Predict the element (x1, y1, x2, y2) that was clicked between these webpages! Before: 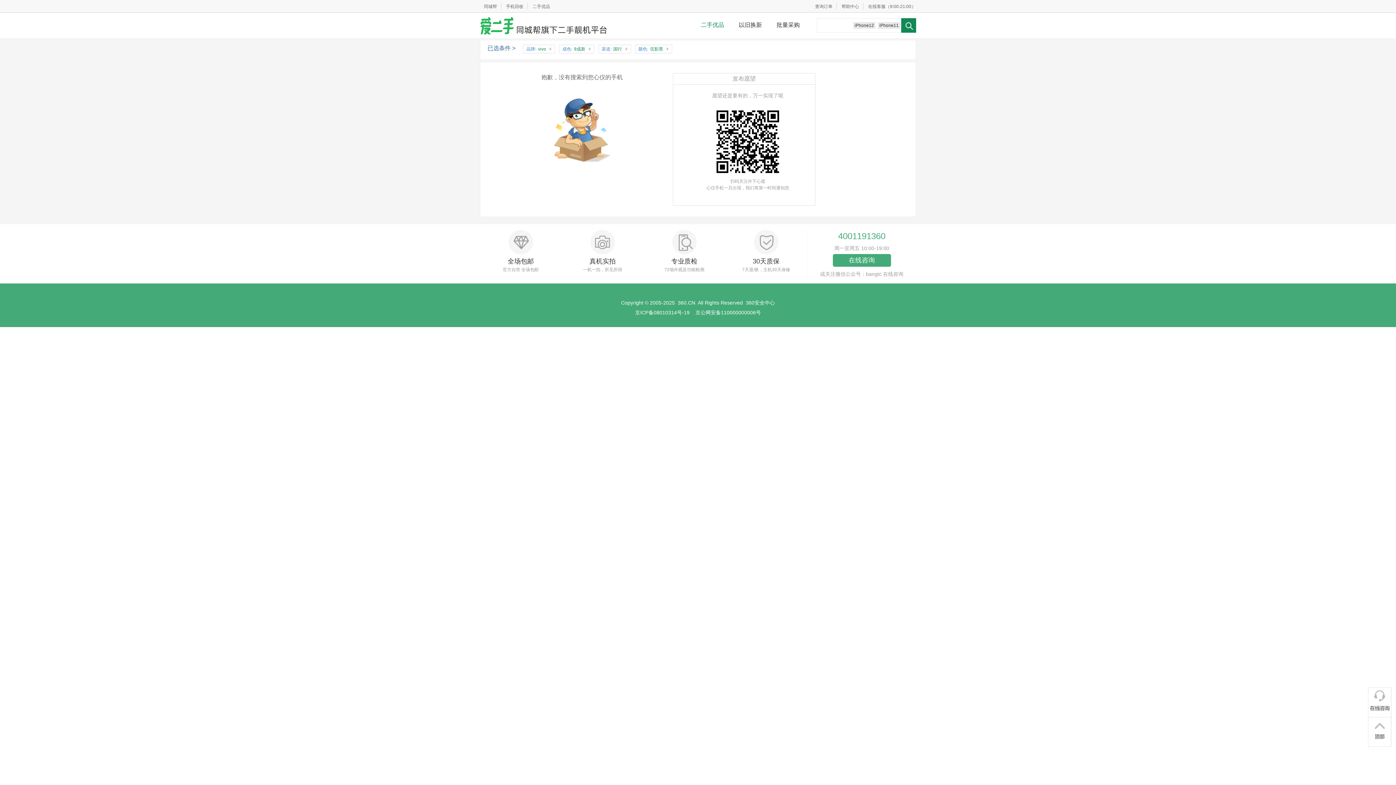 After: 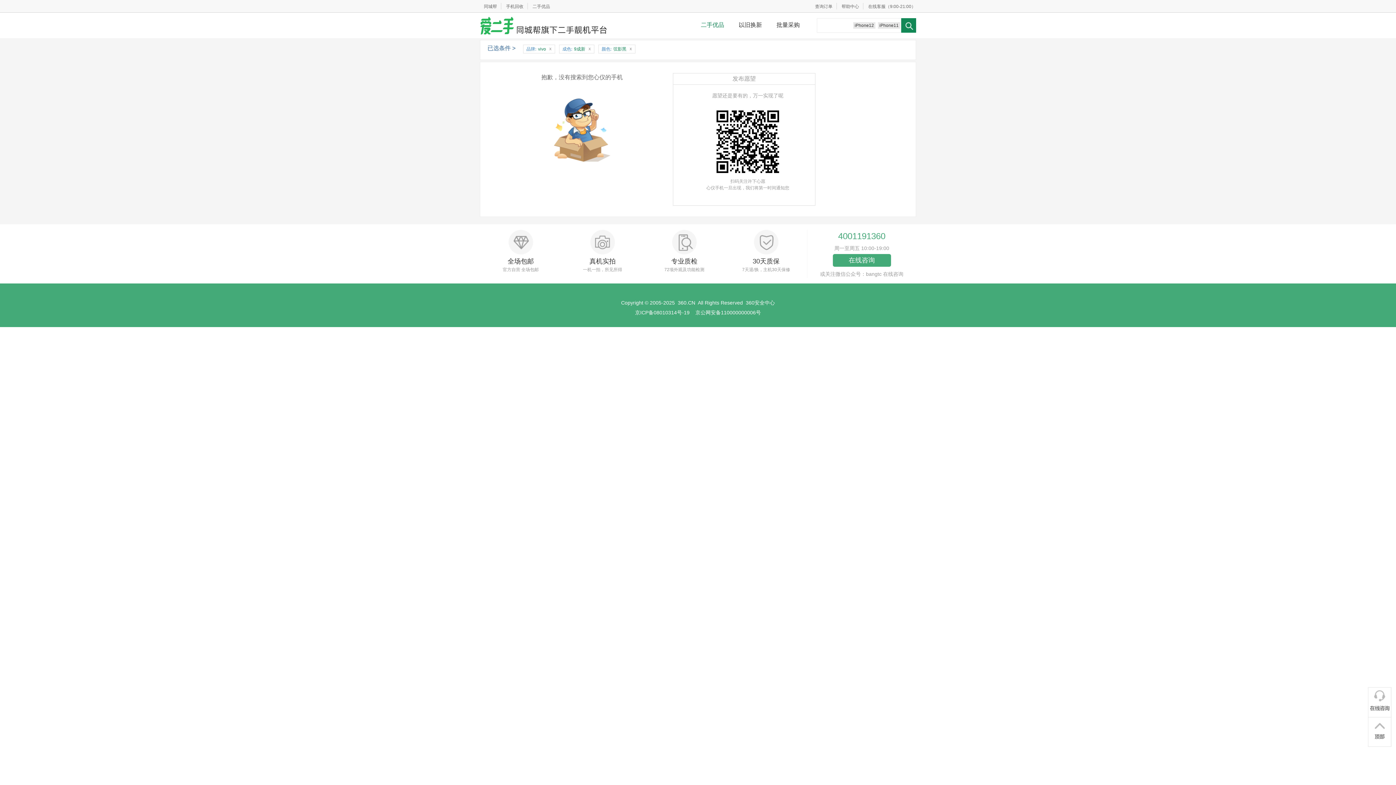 Action: label: x bbox: (622, 45, 630, 52)